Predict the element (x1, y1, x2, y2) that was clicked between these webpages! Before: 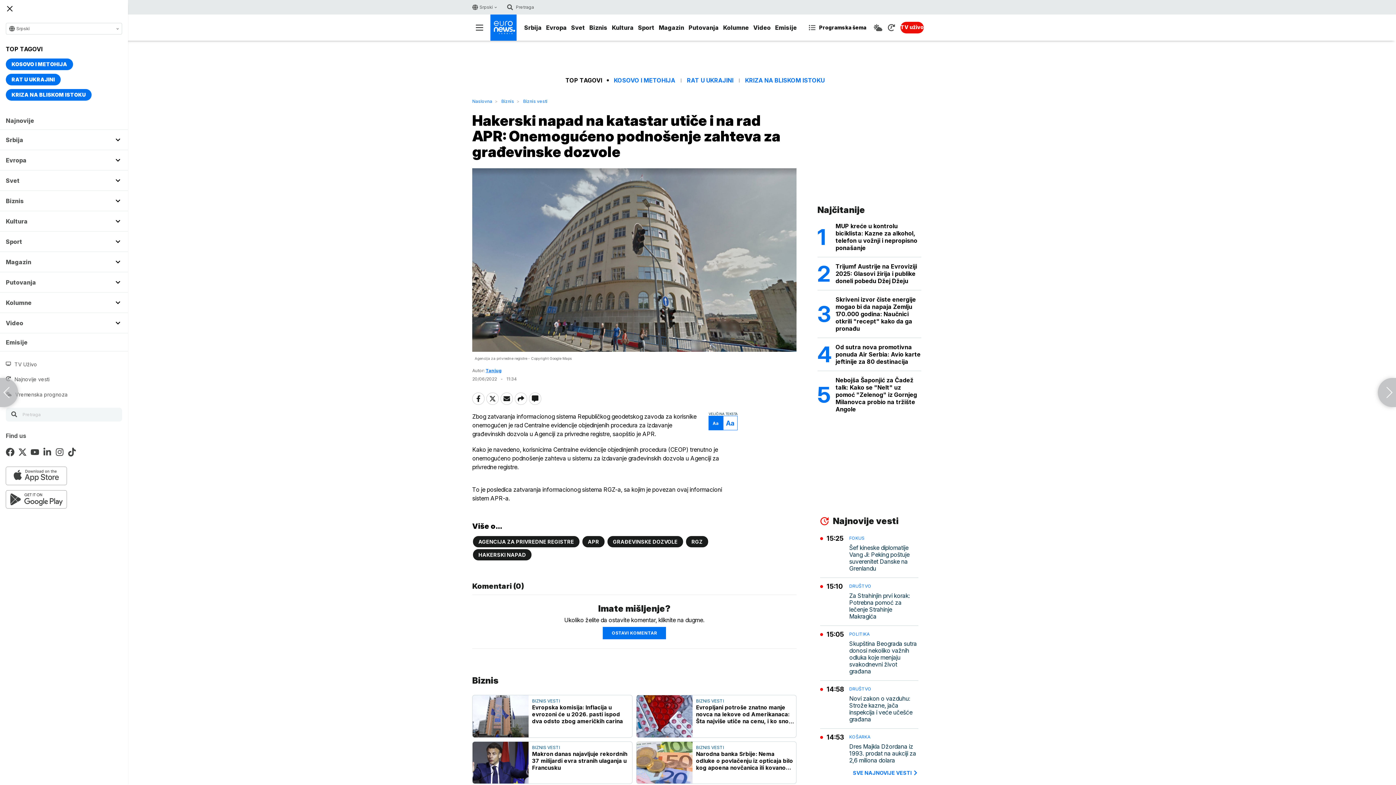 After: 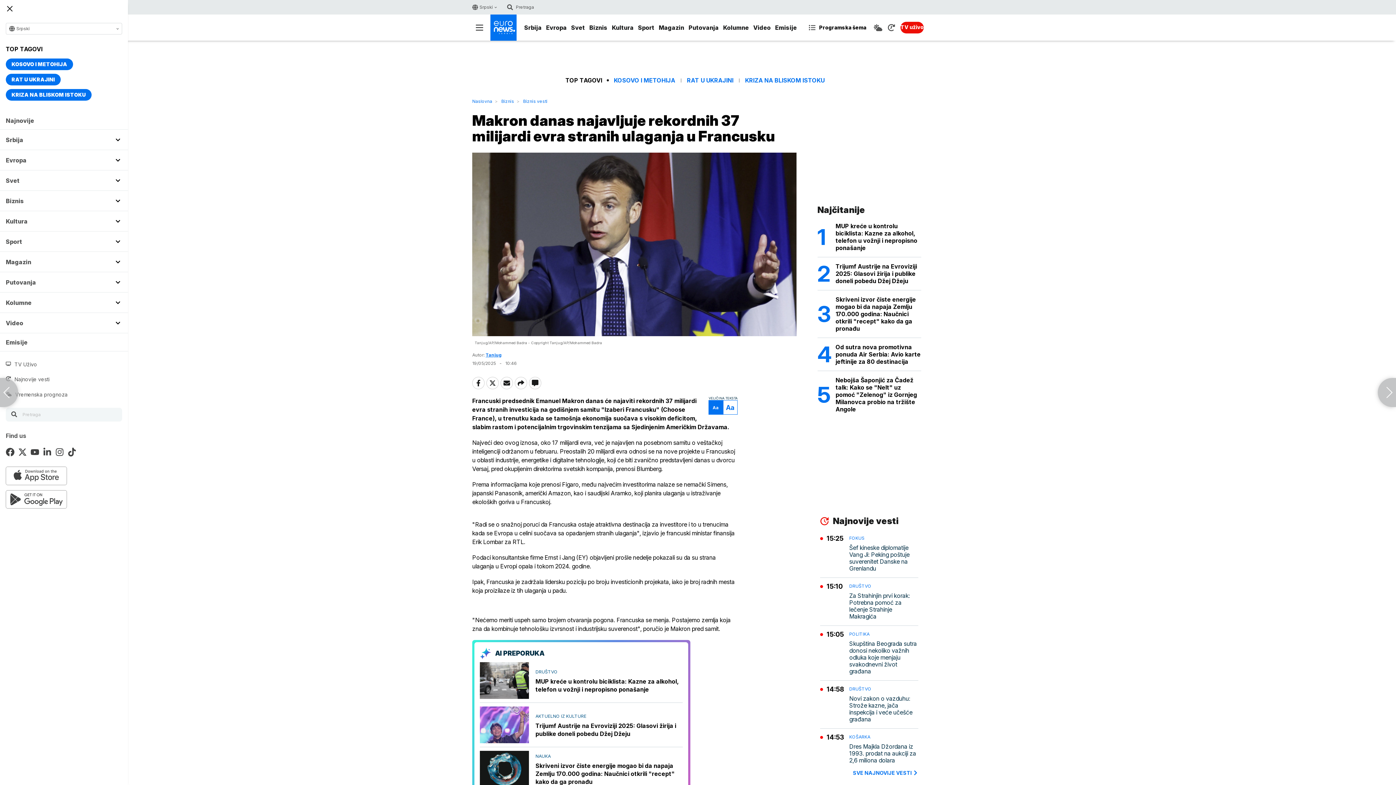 Action: bbox: (532, 750, 630, 771) label: Makron danas najavljuje rekordnih 37 milijardi evra stranih ulaganja u Francusku